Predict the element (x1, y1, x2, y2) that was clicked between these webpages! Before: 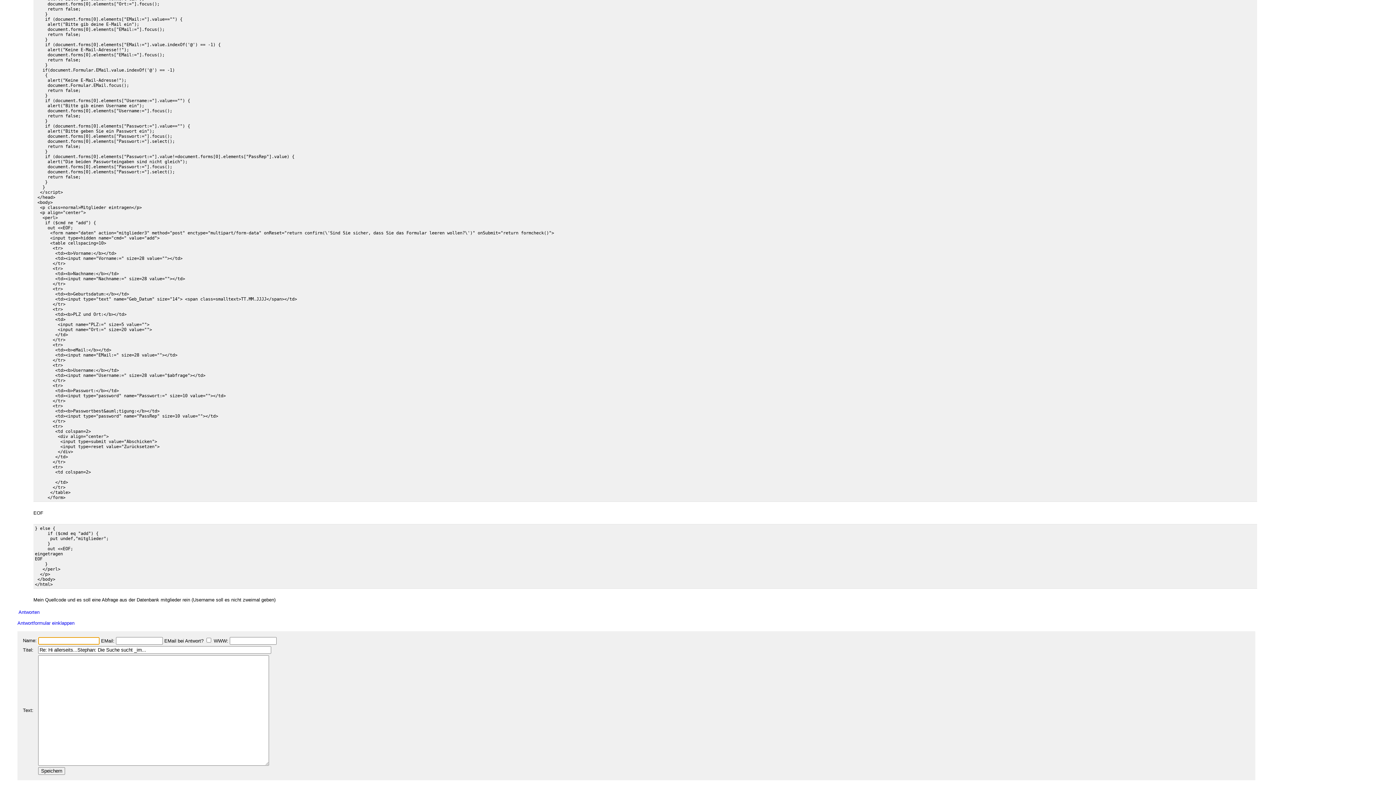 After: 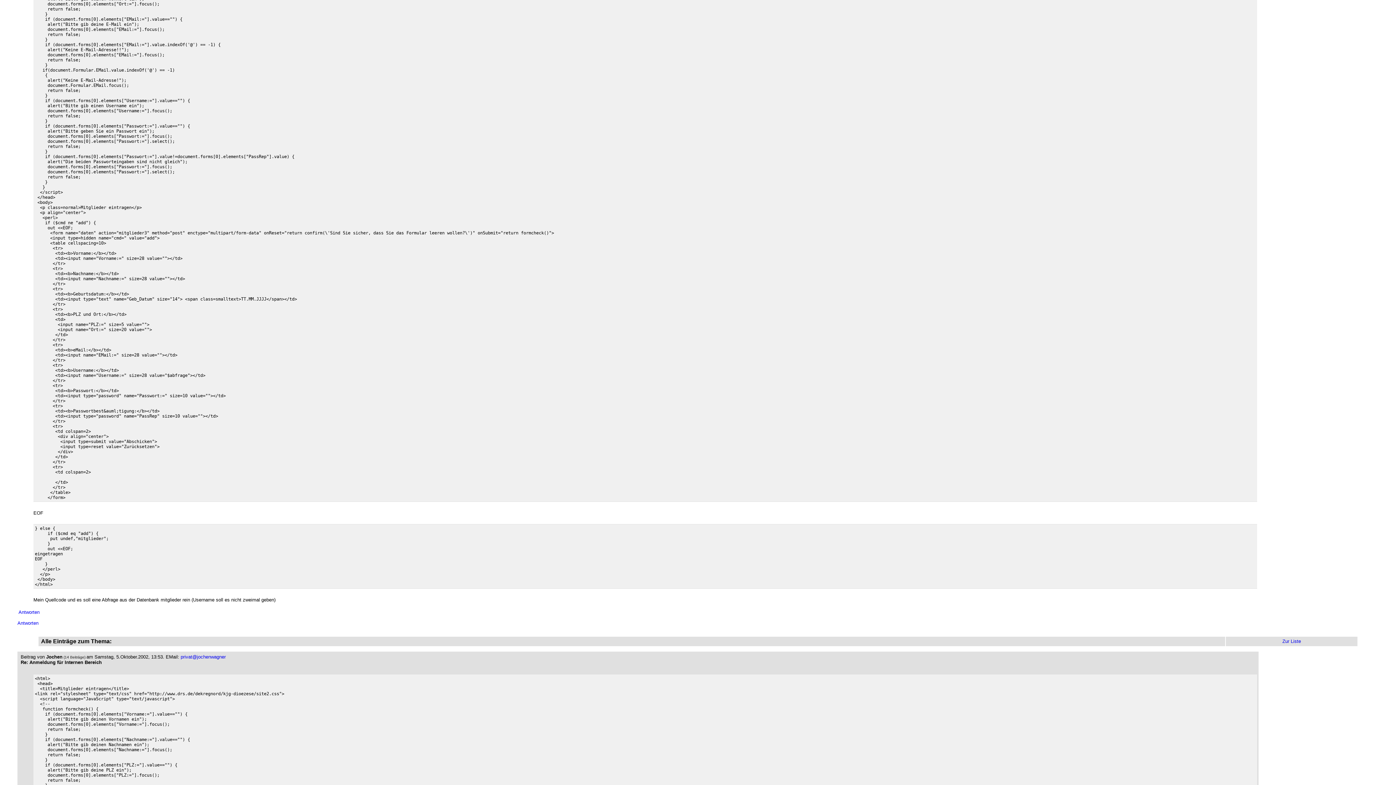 Action: bbox: (17, 620, 74, 626) label: Antwortformular einklappen

